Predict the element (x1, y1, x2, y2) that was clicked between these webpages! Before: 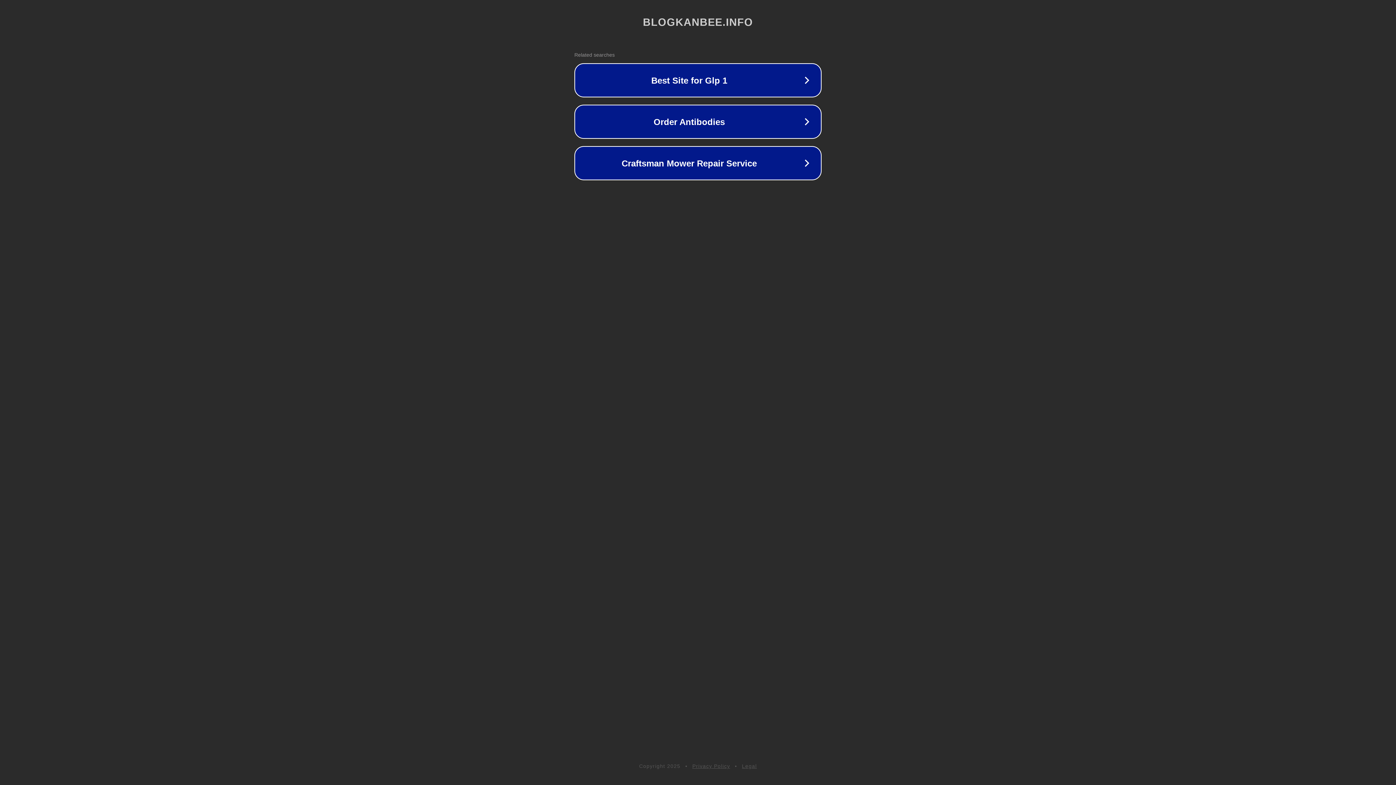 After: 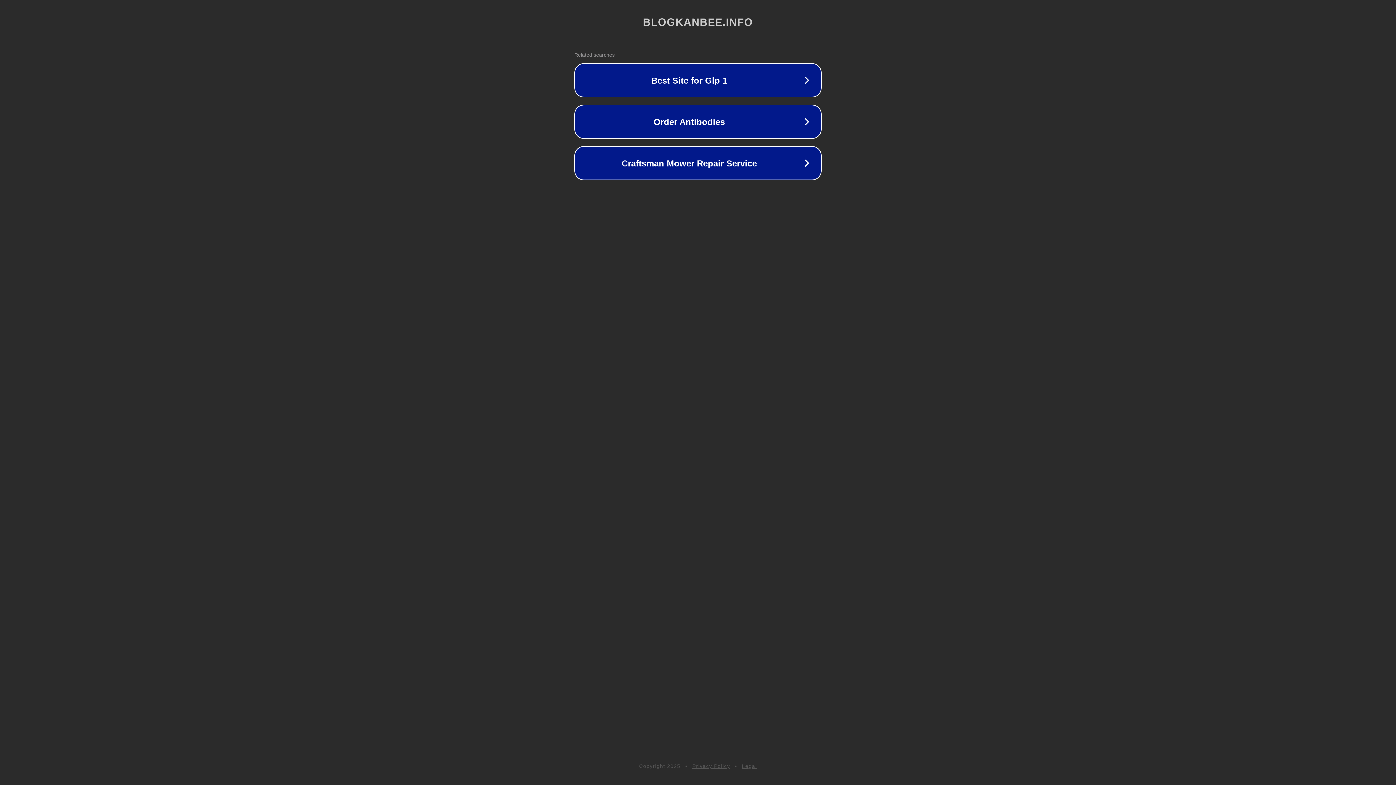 Action: bbox: (692, 763, 730, 769) label: Privacy Policy